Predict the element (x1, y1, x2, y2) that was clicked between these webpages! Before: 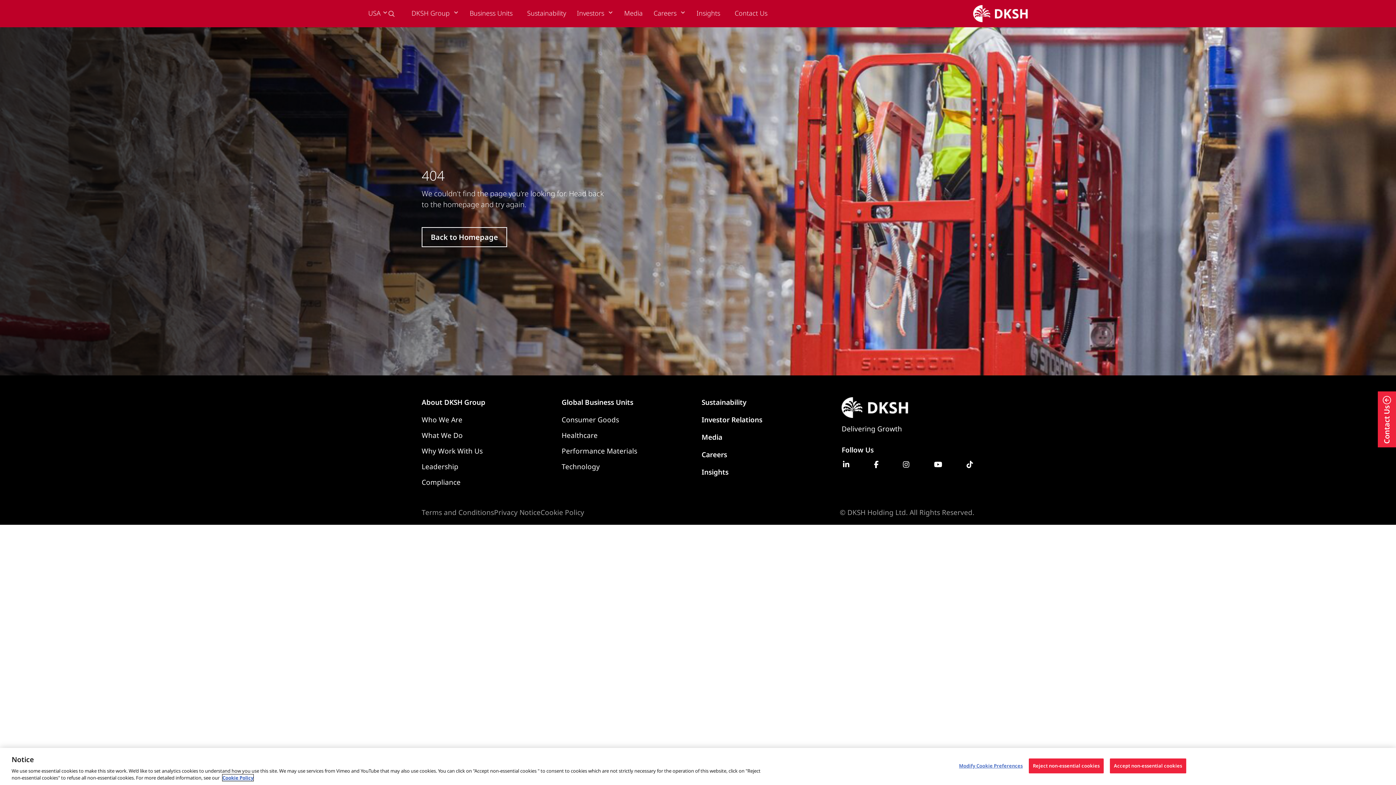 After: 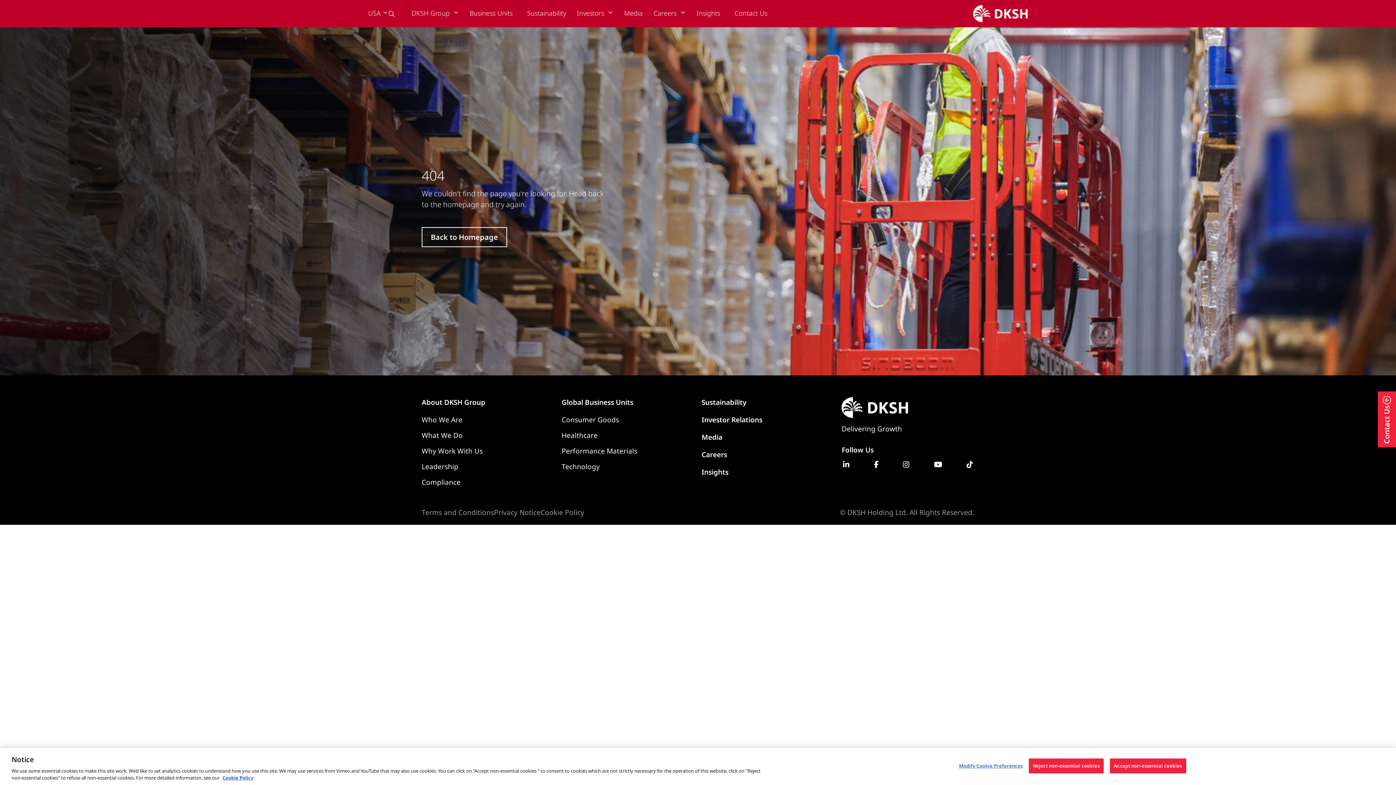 Action: bbox: (873, 461, 879, 468)